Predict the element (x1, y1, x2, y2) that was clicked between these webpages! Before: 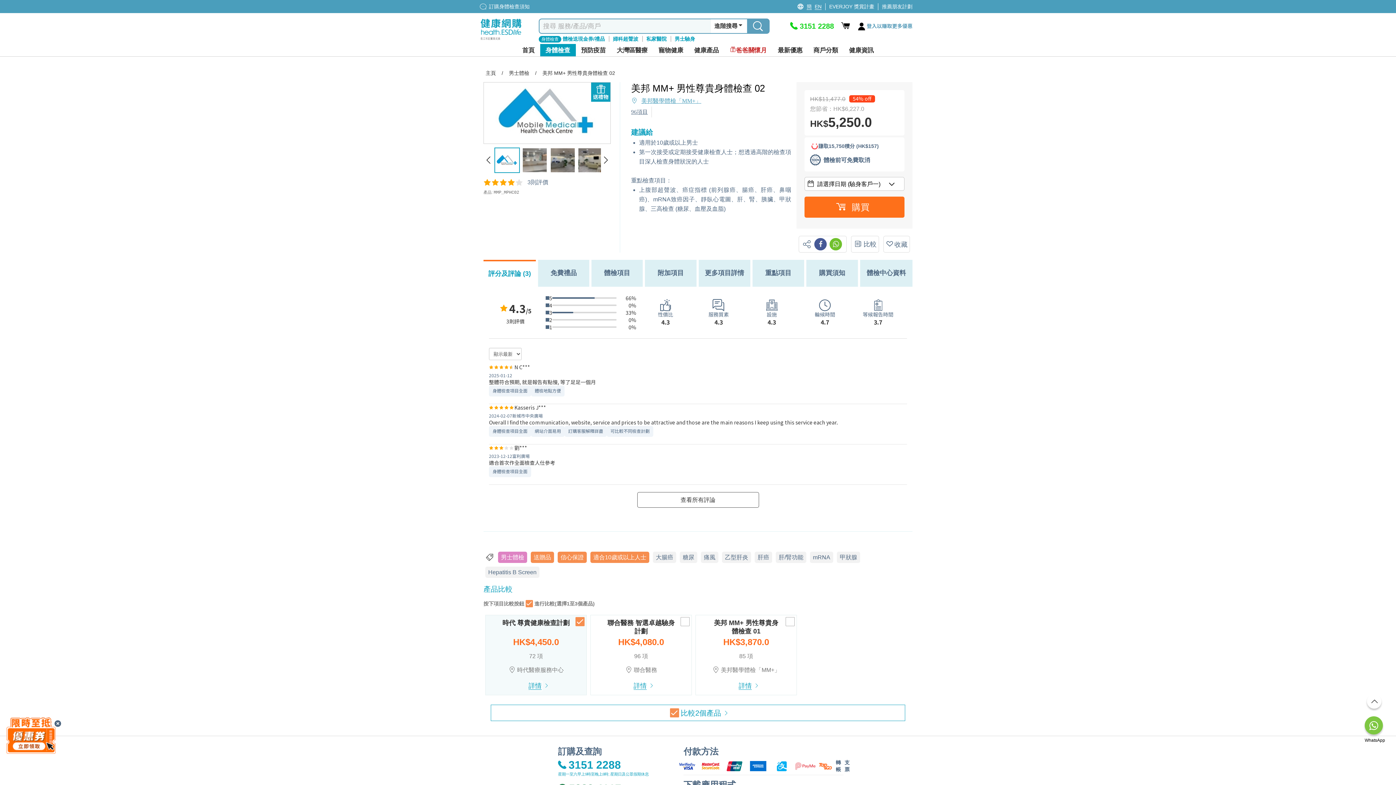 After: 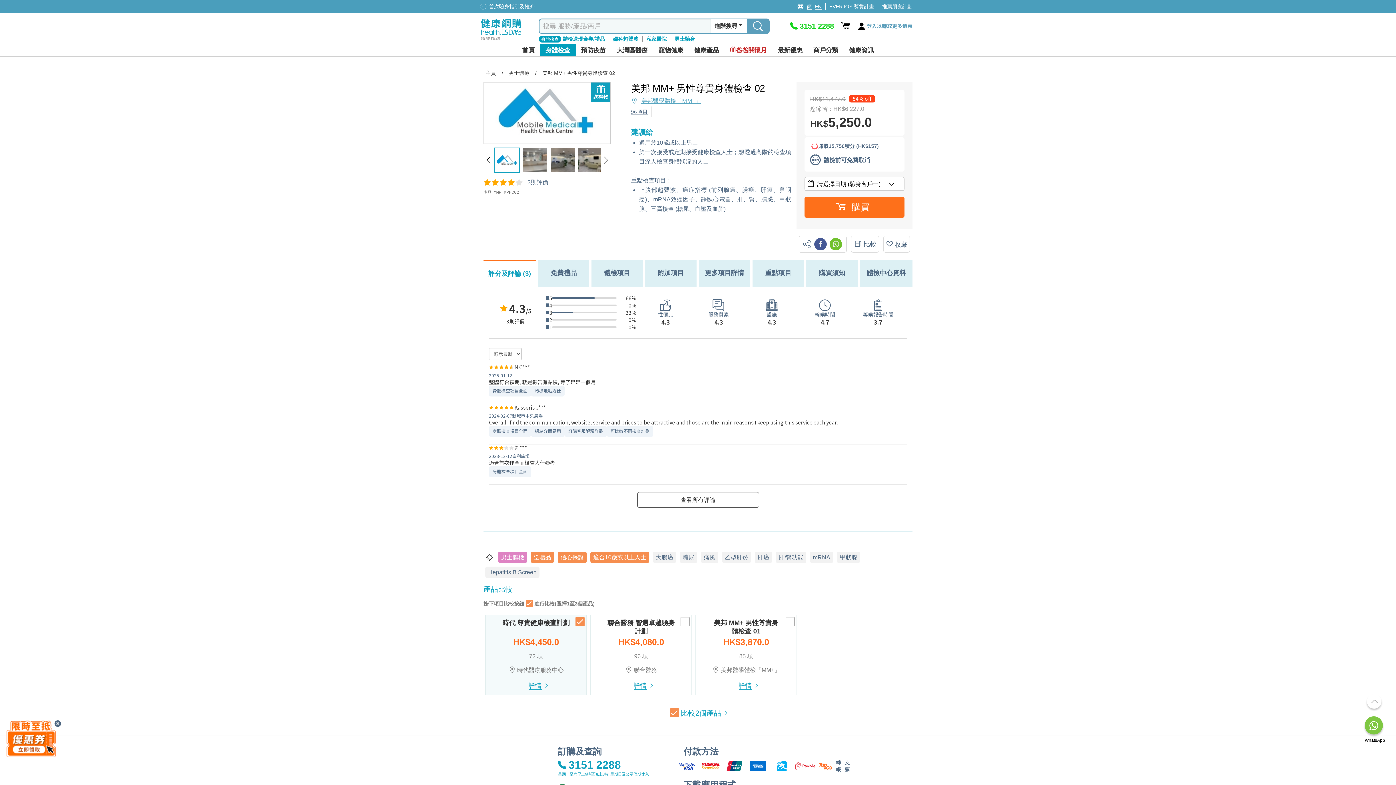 Action: bbox: (722, 552, 751, 563) label: 乙型肝炎